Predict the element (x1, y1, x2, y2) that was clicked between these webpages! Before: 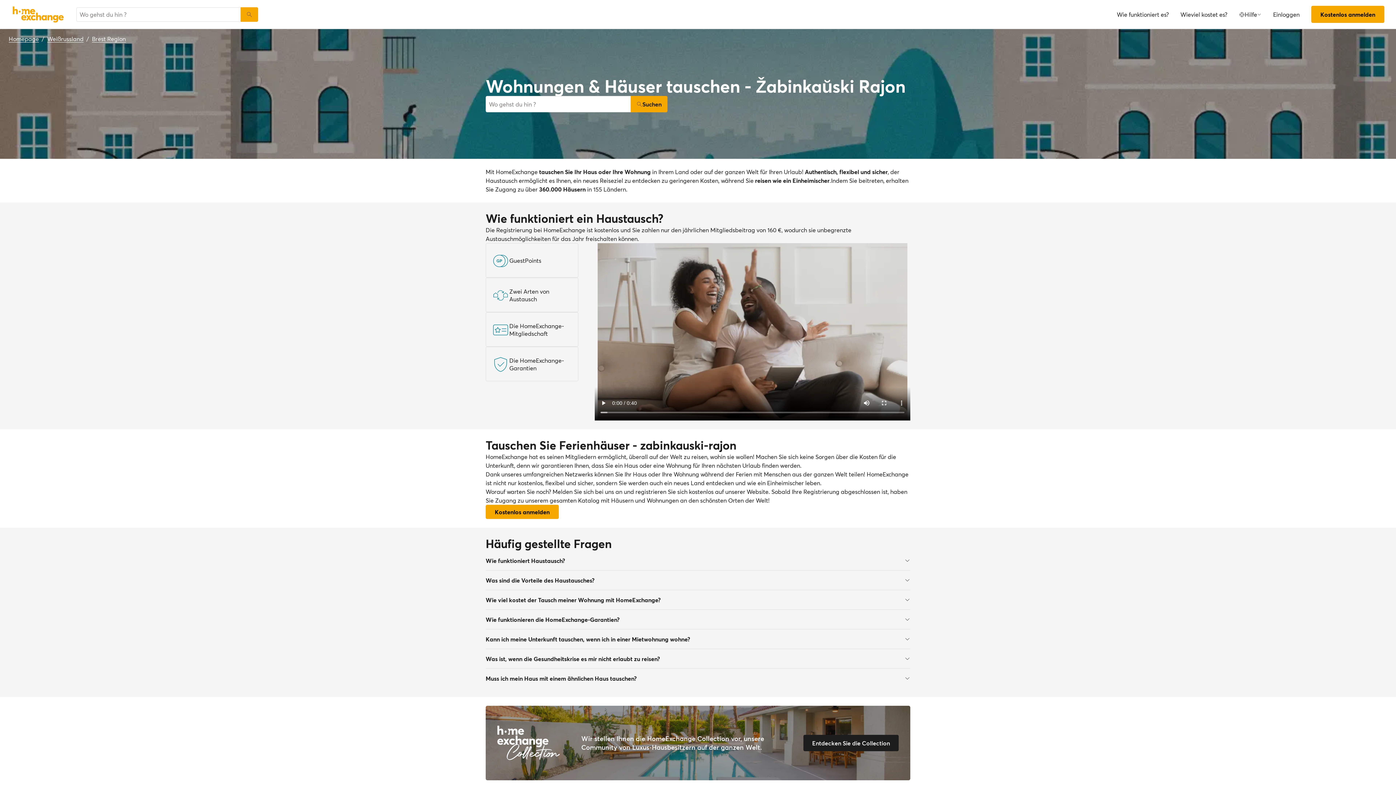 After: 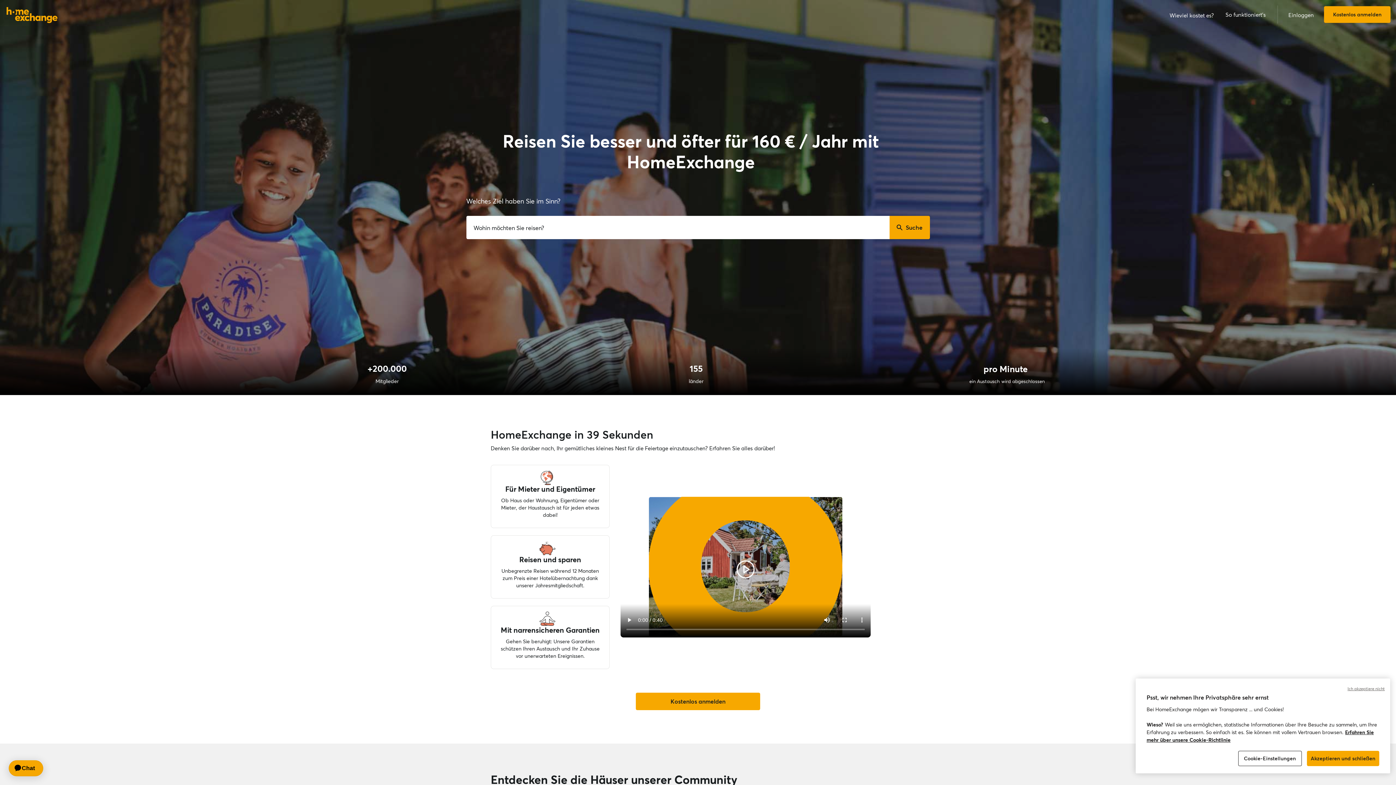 Action: bbox: (5, 3, 70, 25)